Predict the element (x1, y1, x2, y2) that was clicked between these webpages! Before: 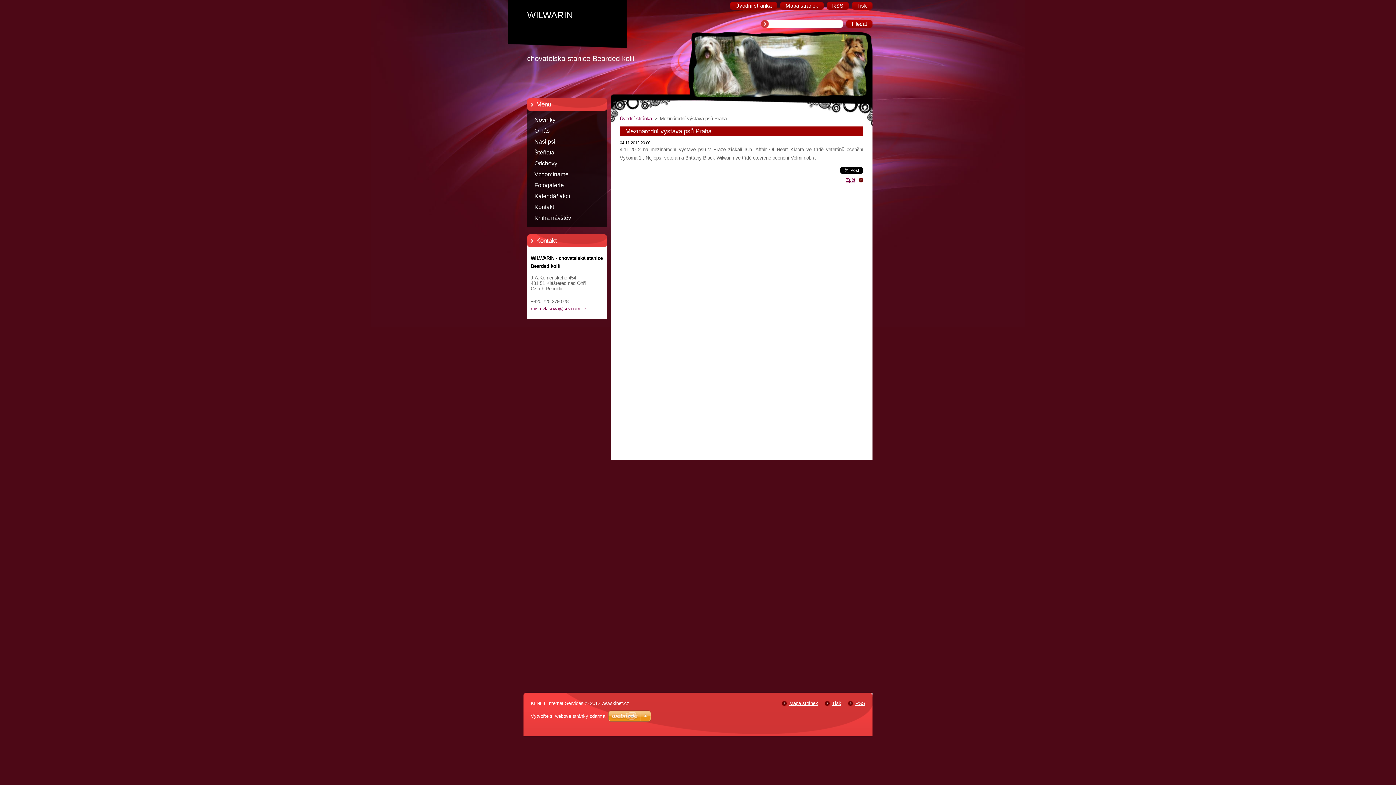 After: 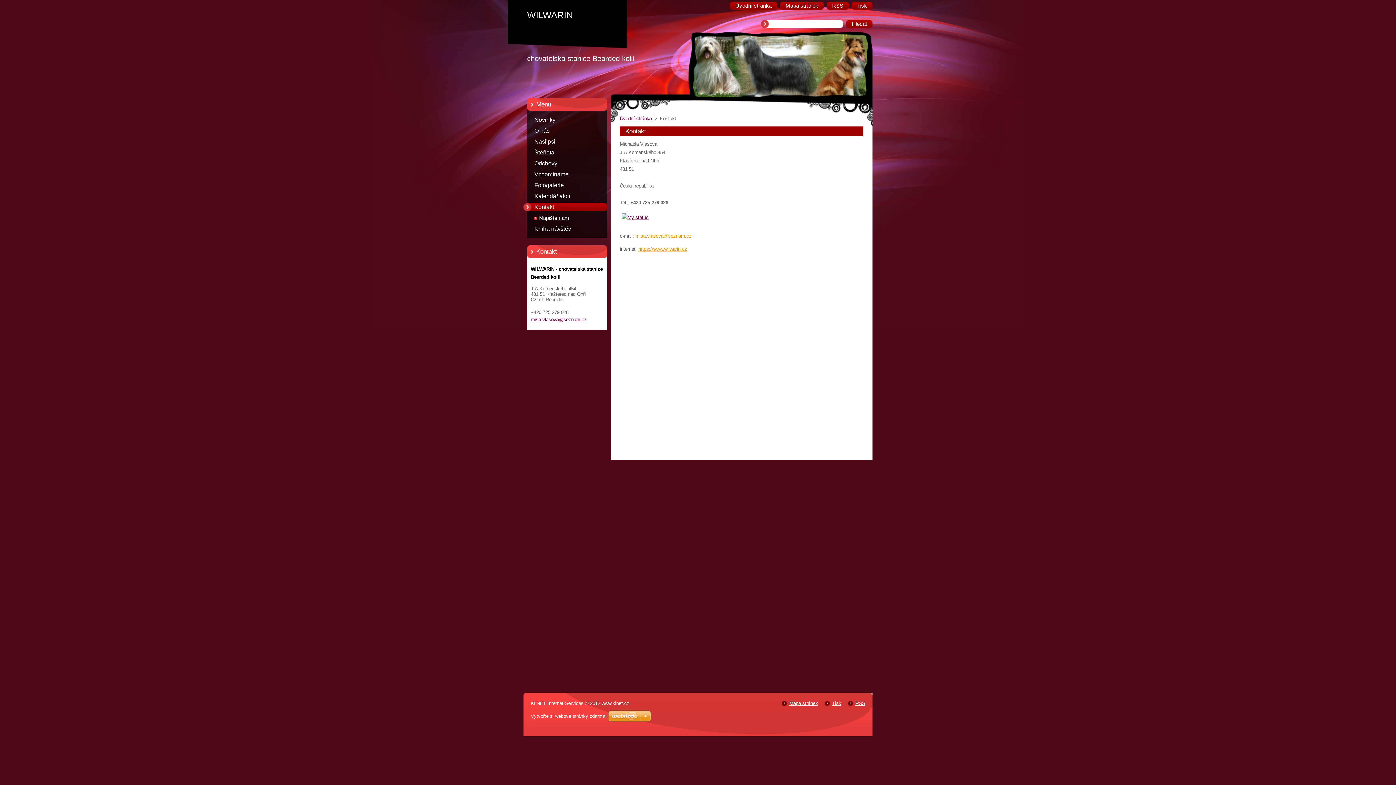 Action: bbox: (523, 201, 621, 212) label: Kontakt